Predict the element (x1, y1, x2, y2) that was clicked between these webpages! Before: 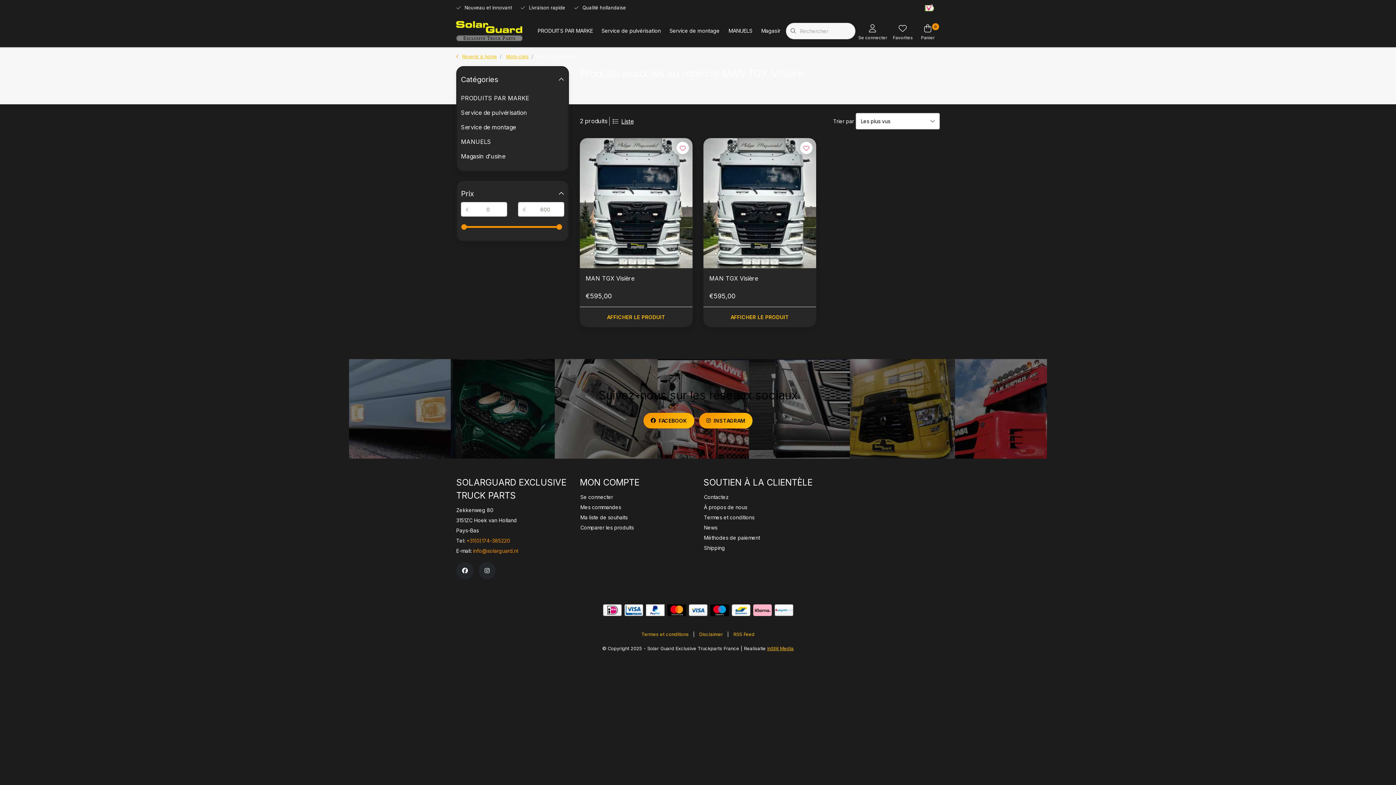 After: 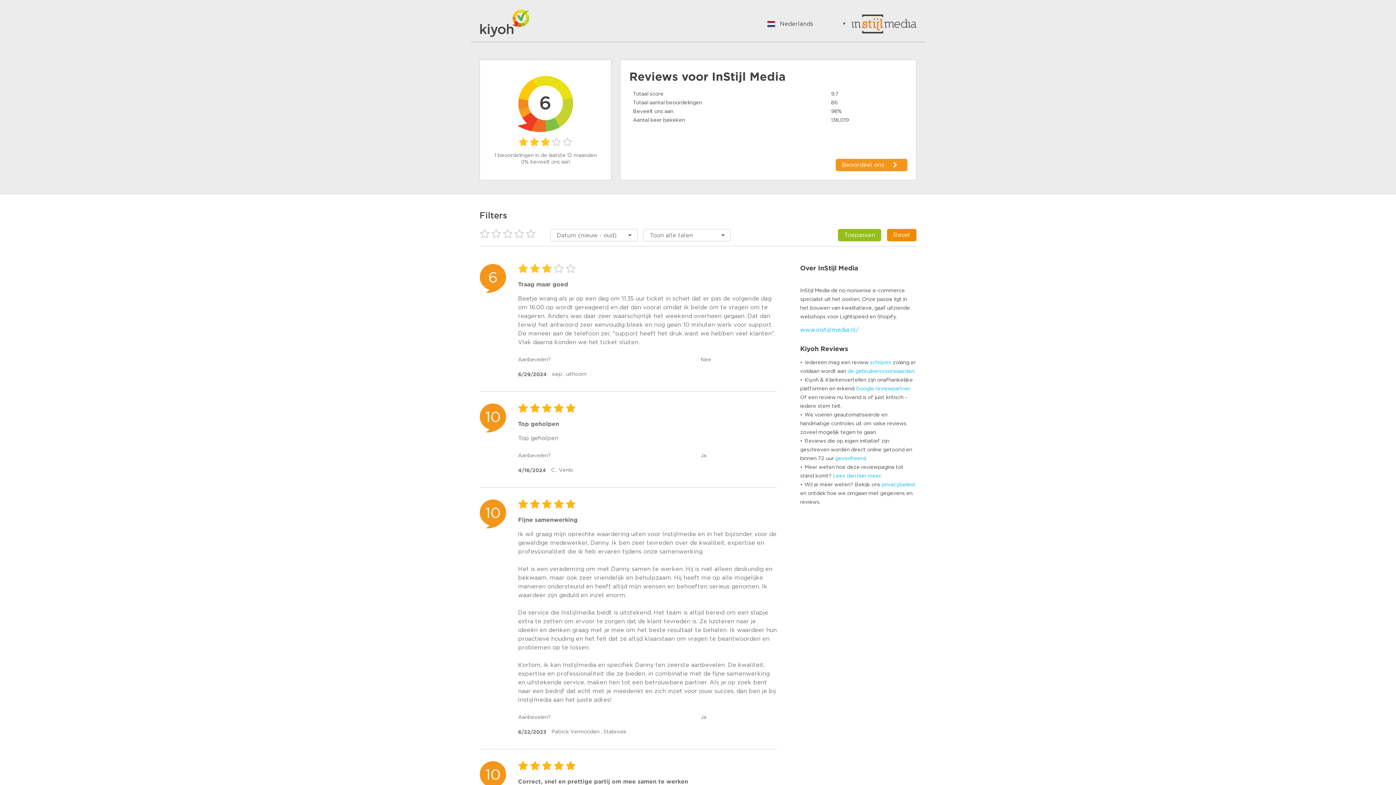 Action: bbox: (925, 4, 934, 11)